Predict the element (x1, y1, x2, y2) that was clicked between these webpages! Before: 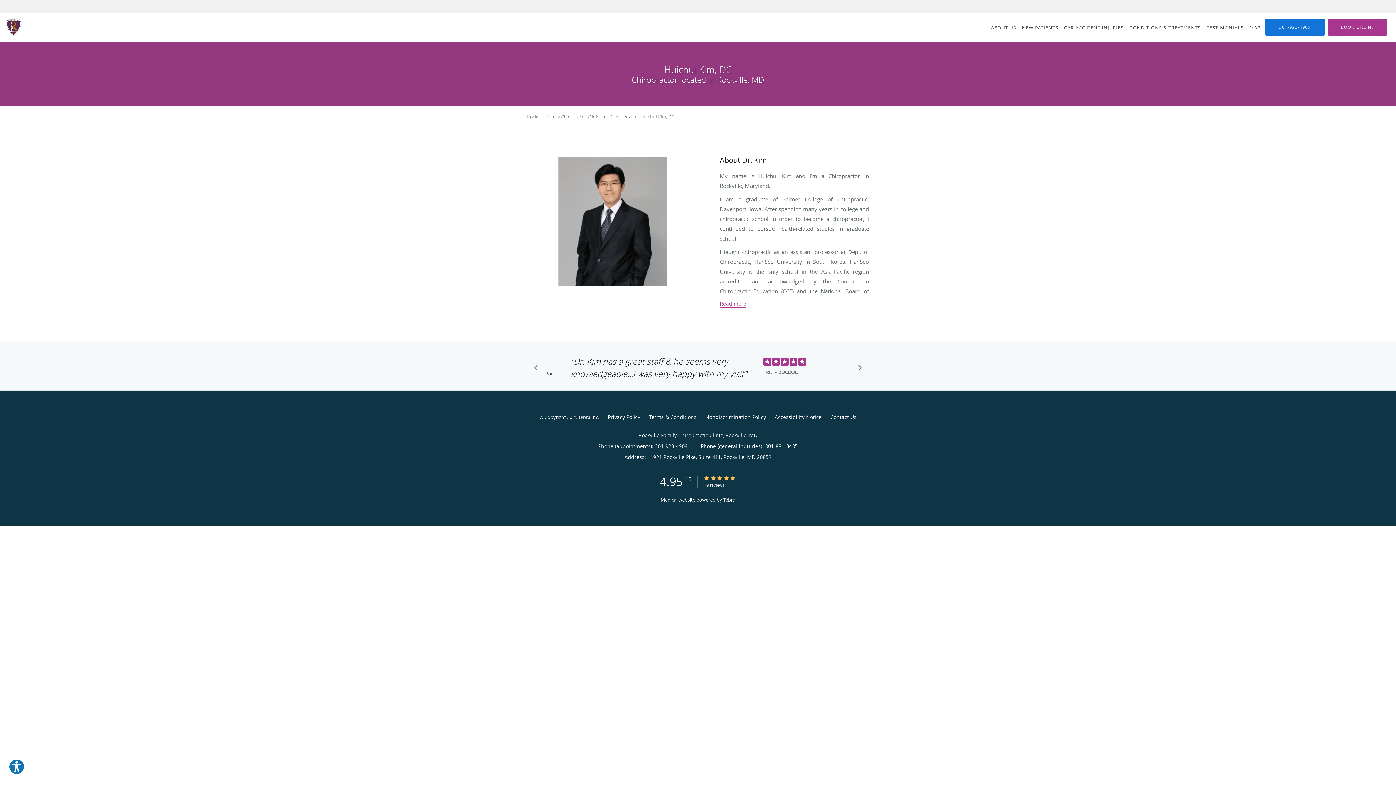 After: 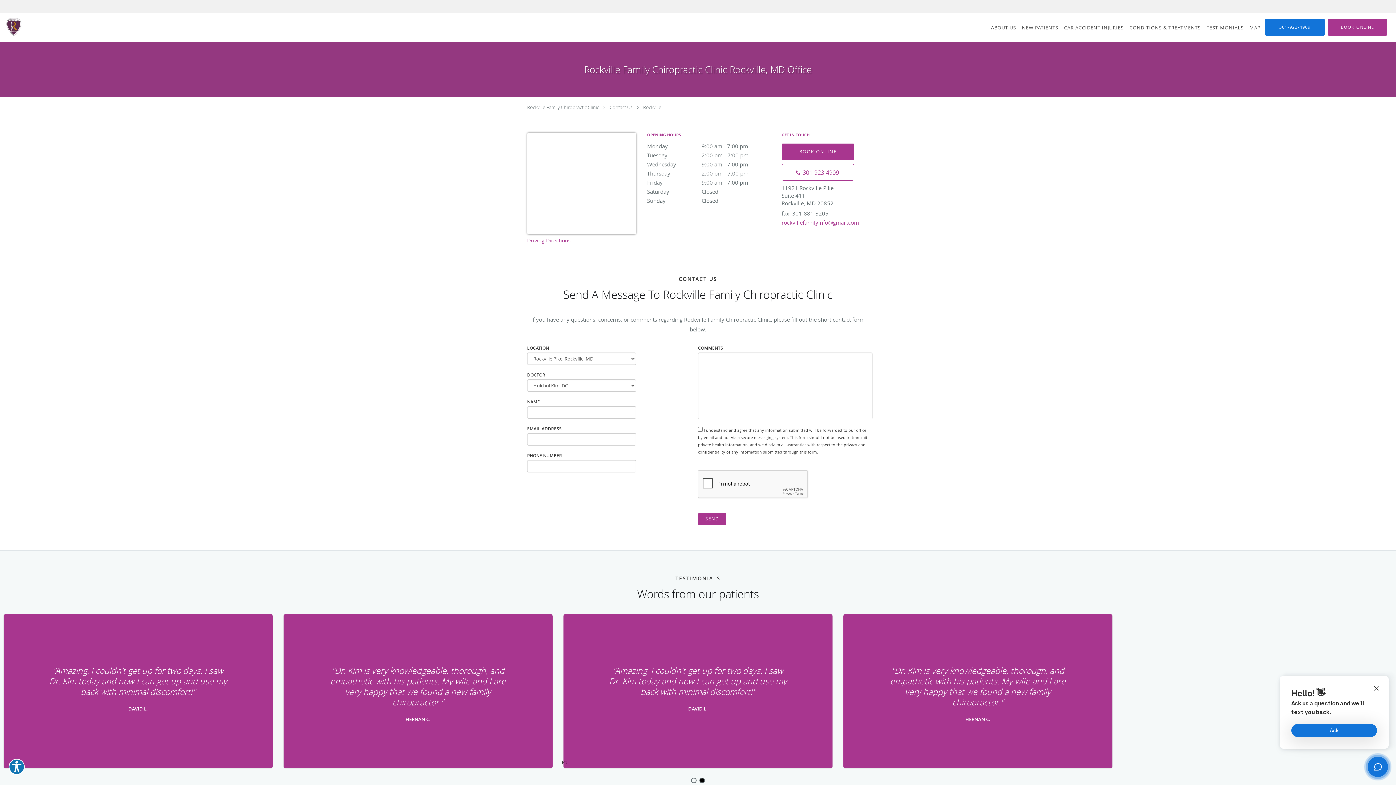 Action: bbox: (830, 411, 856, 422) label: Contact Us